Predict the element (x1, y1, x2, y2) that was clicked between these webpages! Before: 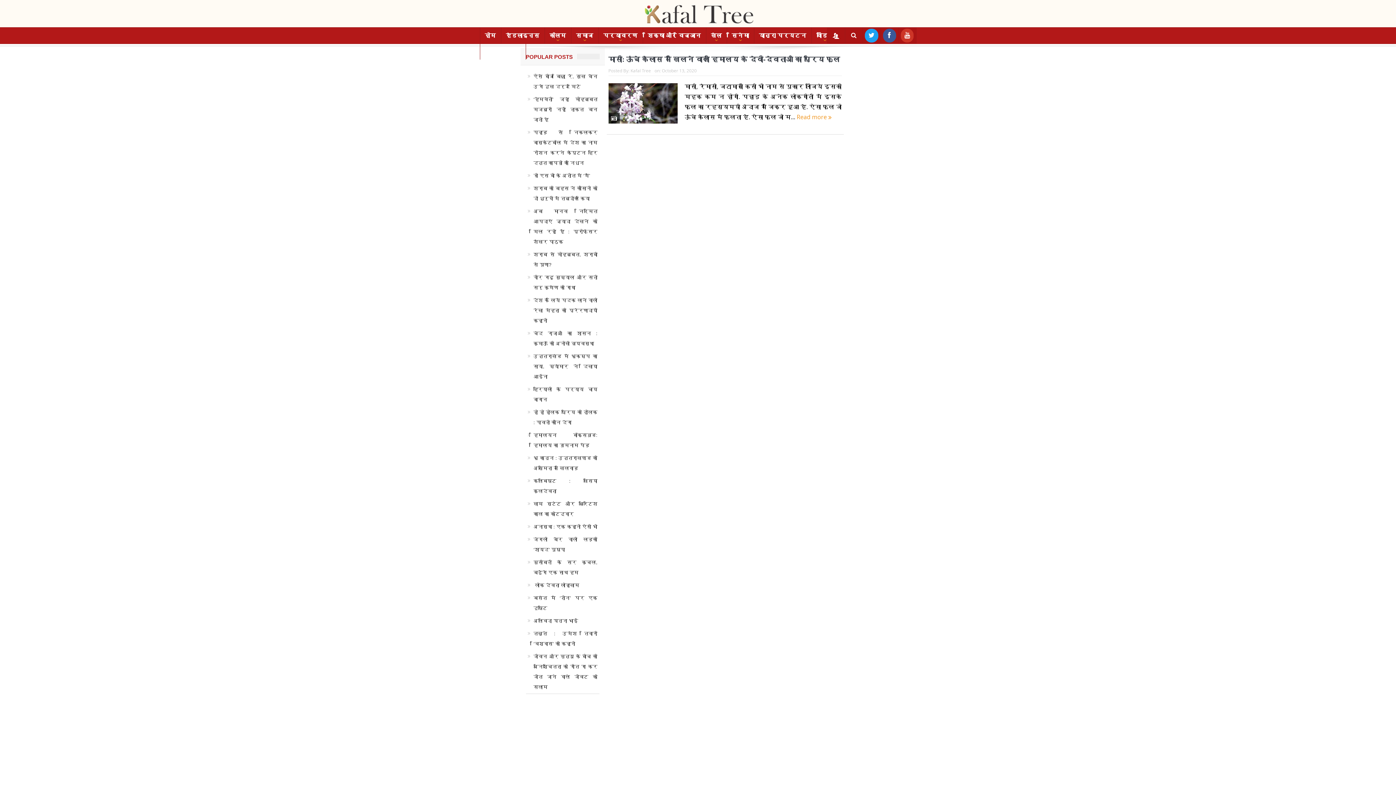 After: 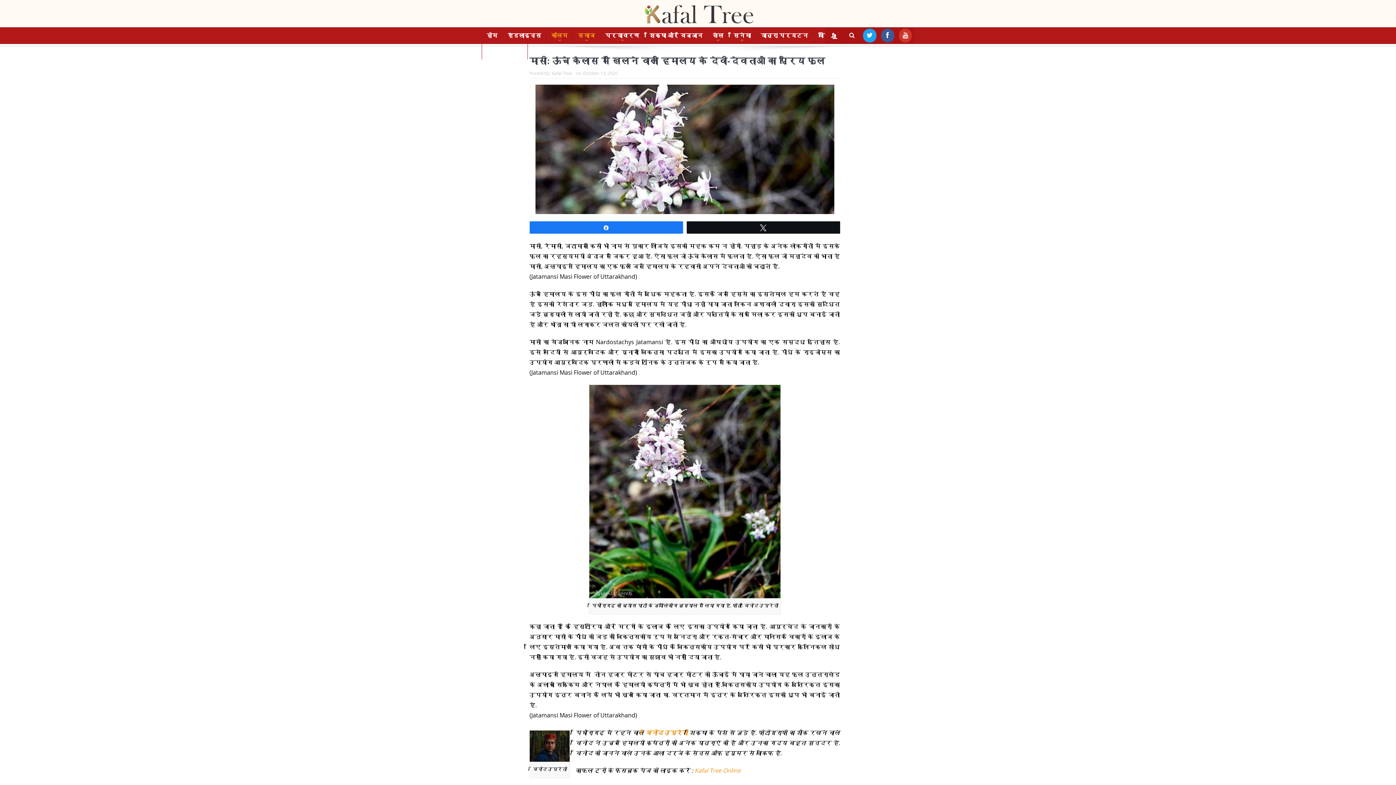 Action: label: Read more  bbox: (796, 113, 831, 121)